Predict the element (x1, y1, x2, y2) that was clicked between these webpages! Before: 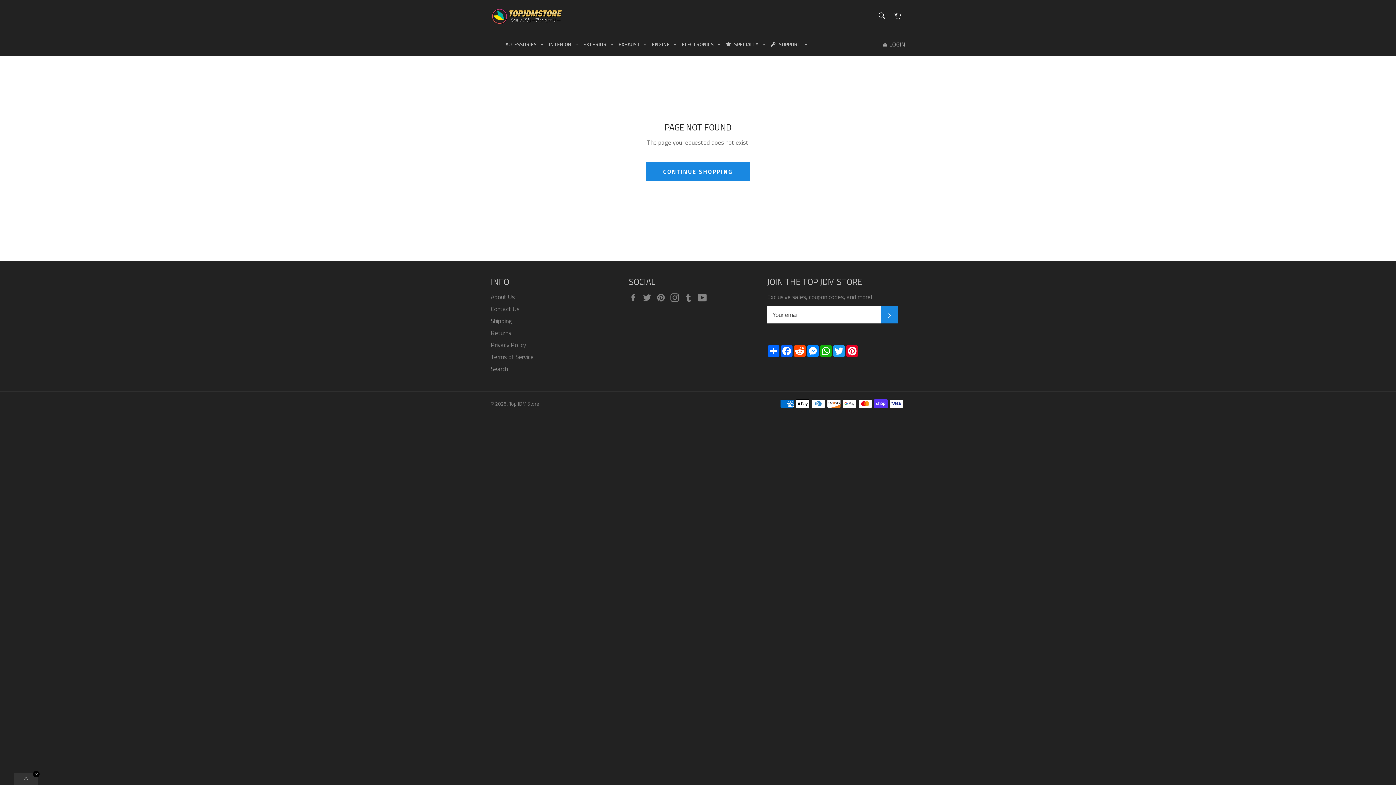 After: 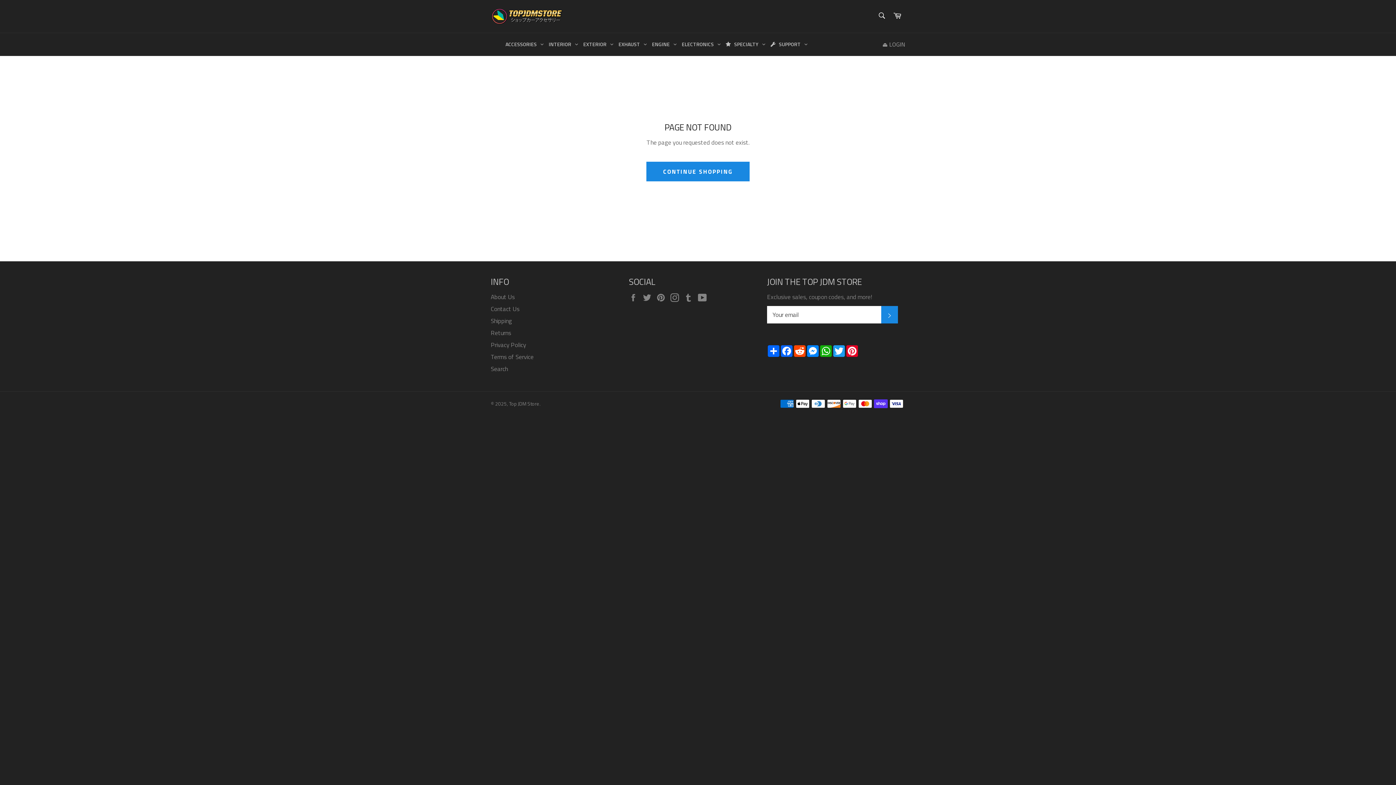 Action: bbox: (33, 771, 39, 777) label: ✕